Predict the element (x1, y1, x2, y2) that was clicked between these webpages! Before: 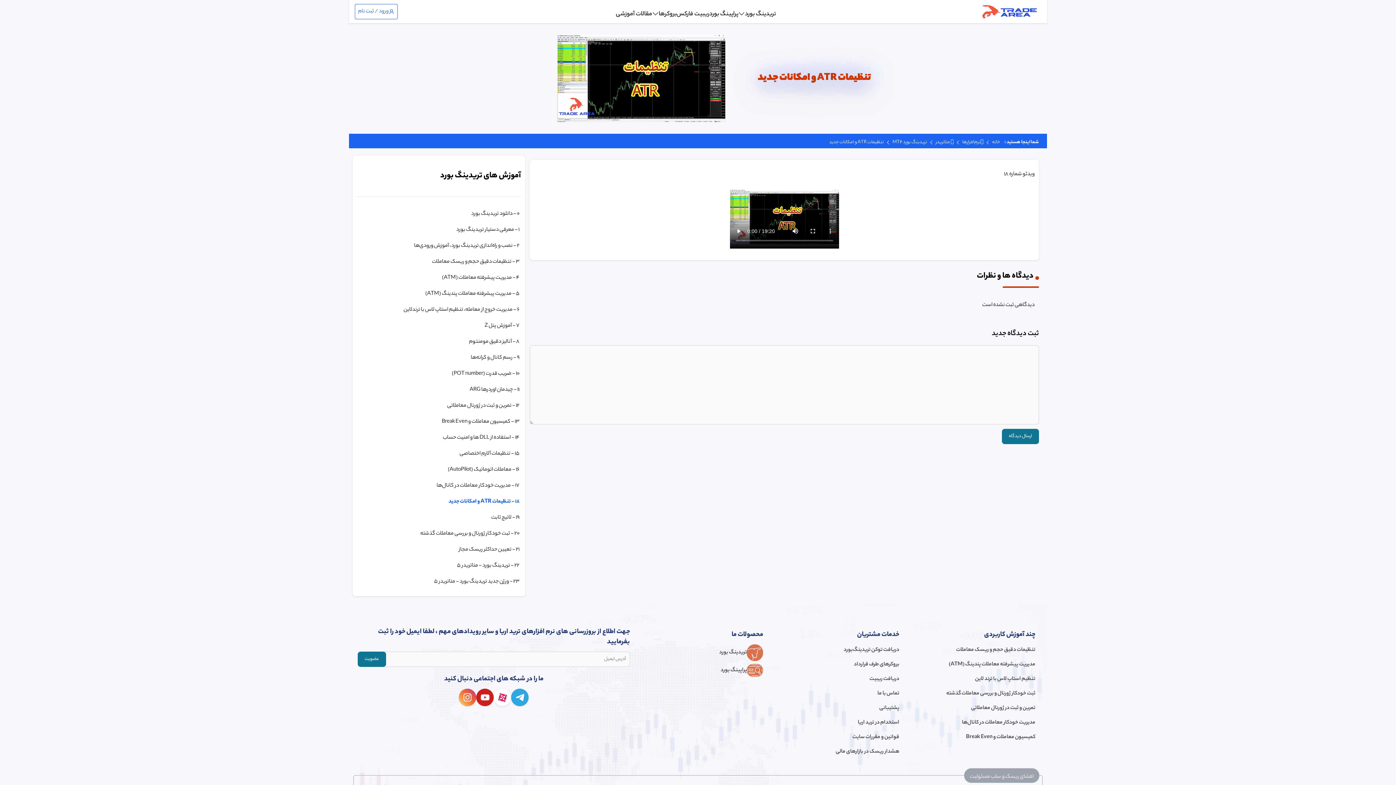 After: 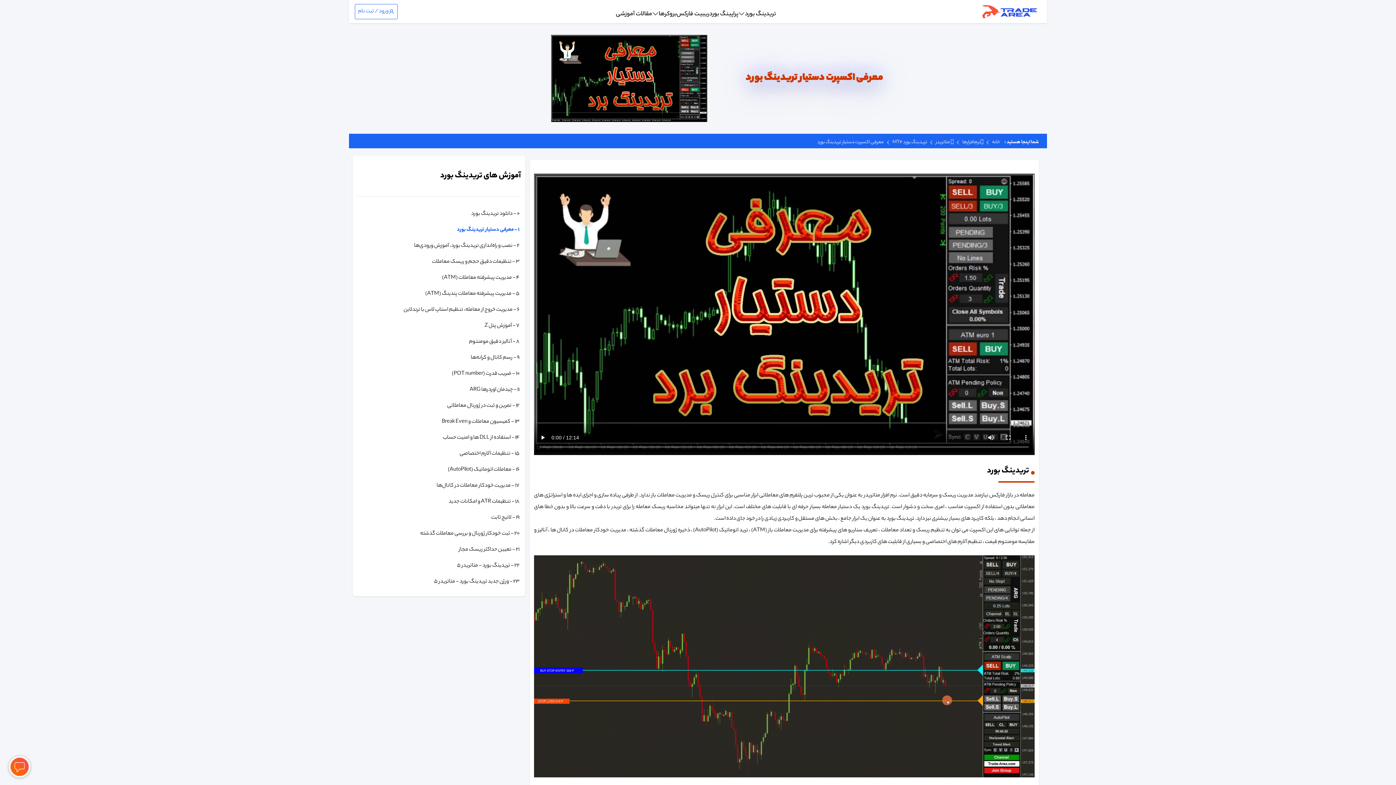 Action: label: 1 - معرفی دستیار تریدینگ بورد bbox: (358, 224, 519, 236)